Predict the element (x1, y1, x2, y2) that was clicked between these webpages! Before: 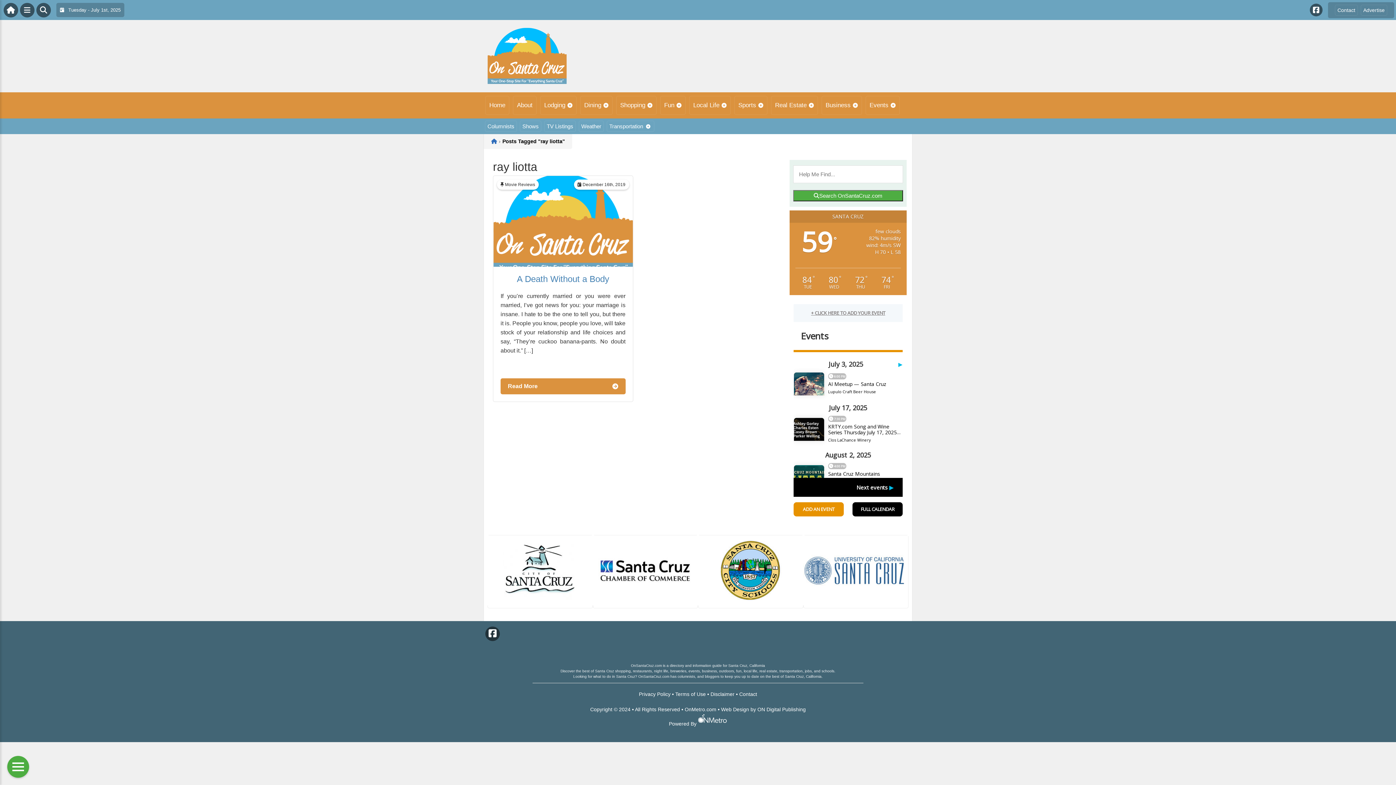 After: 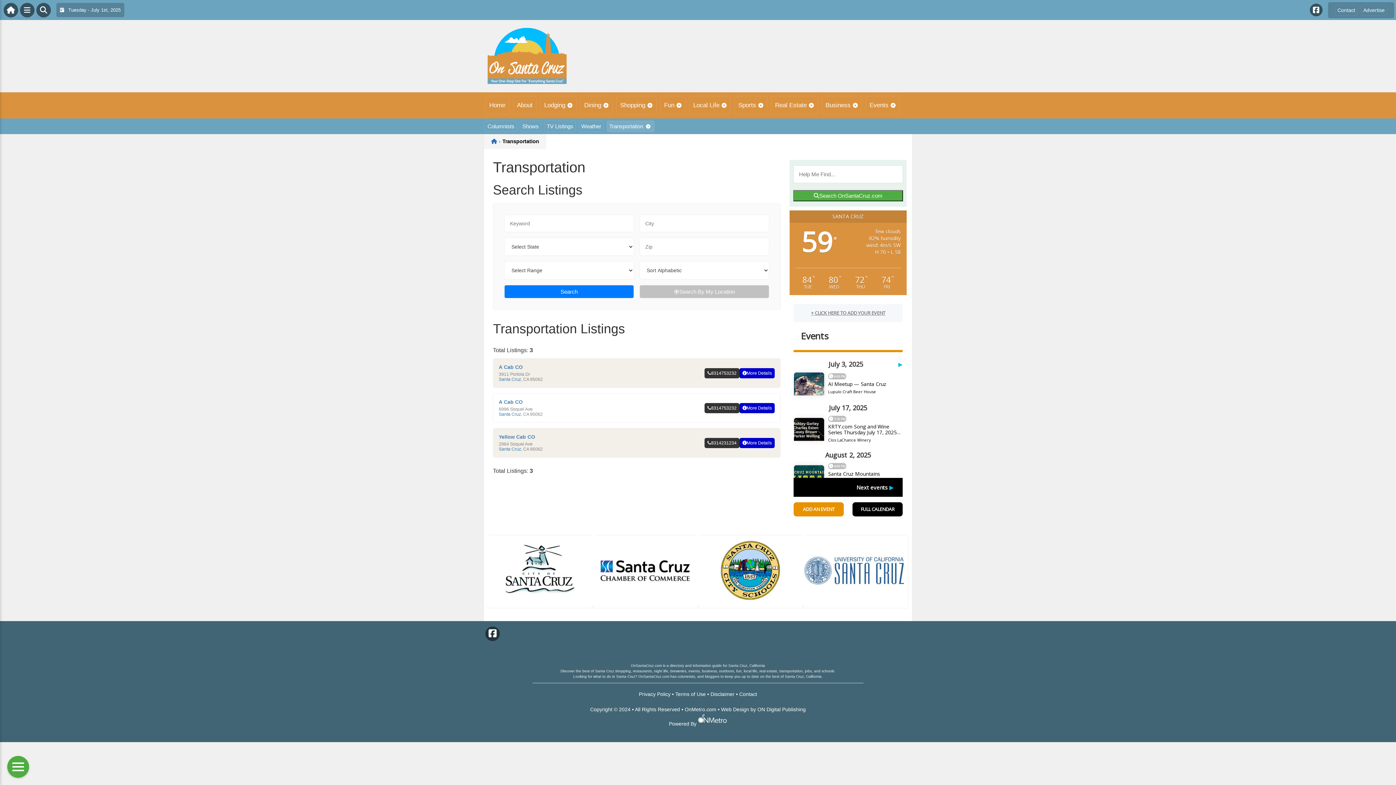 Action: label: Transportation bbox: (606, 120, 654, 132)